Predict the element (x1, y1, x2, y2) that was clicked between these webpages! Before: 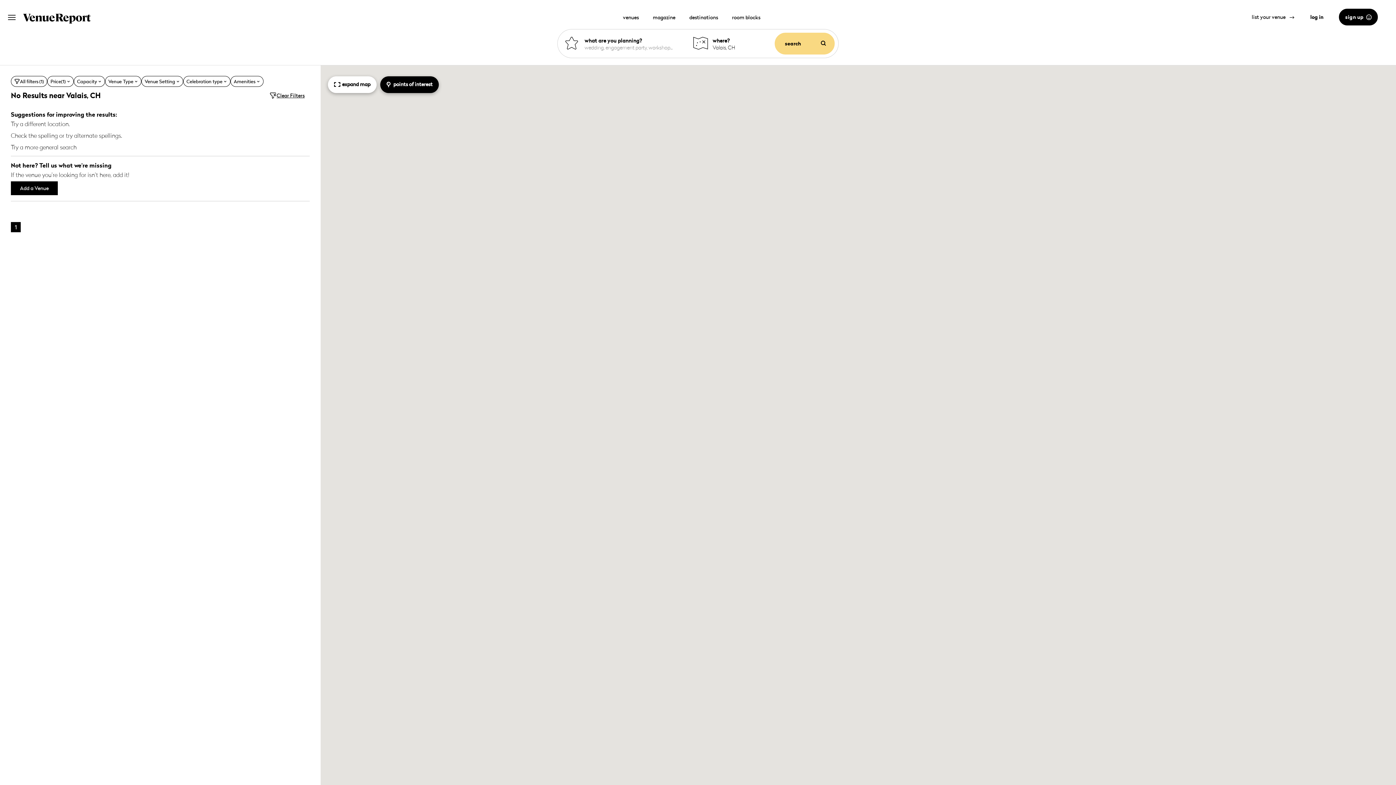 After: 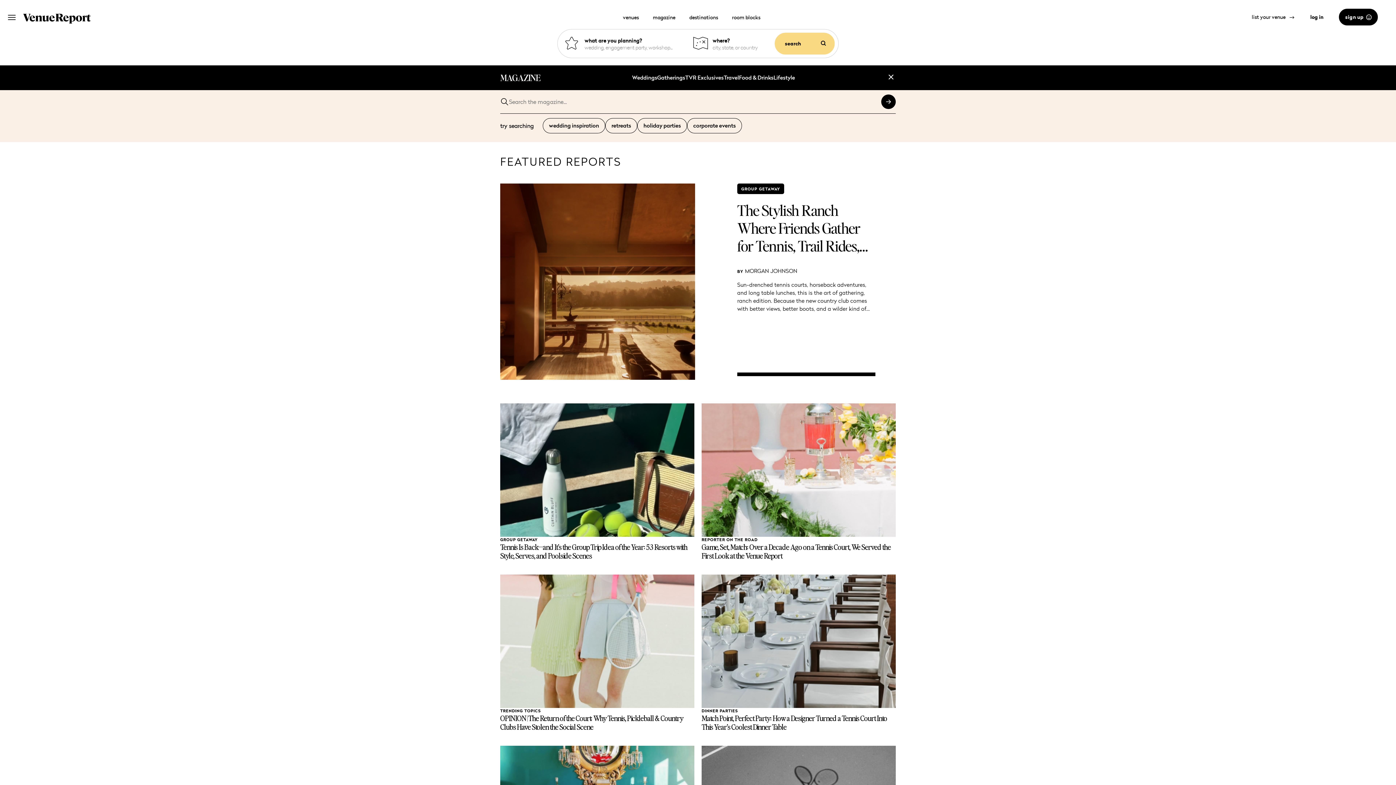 Action: label: magazine bbox: (653, 13, 675, 22)